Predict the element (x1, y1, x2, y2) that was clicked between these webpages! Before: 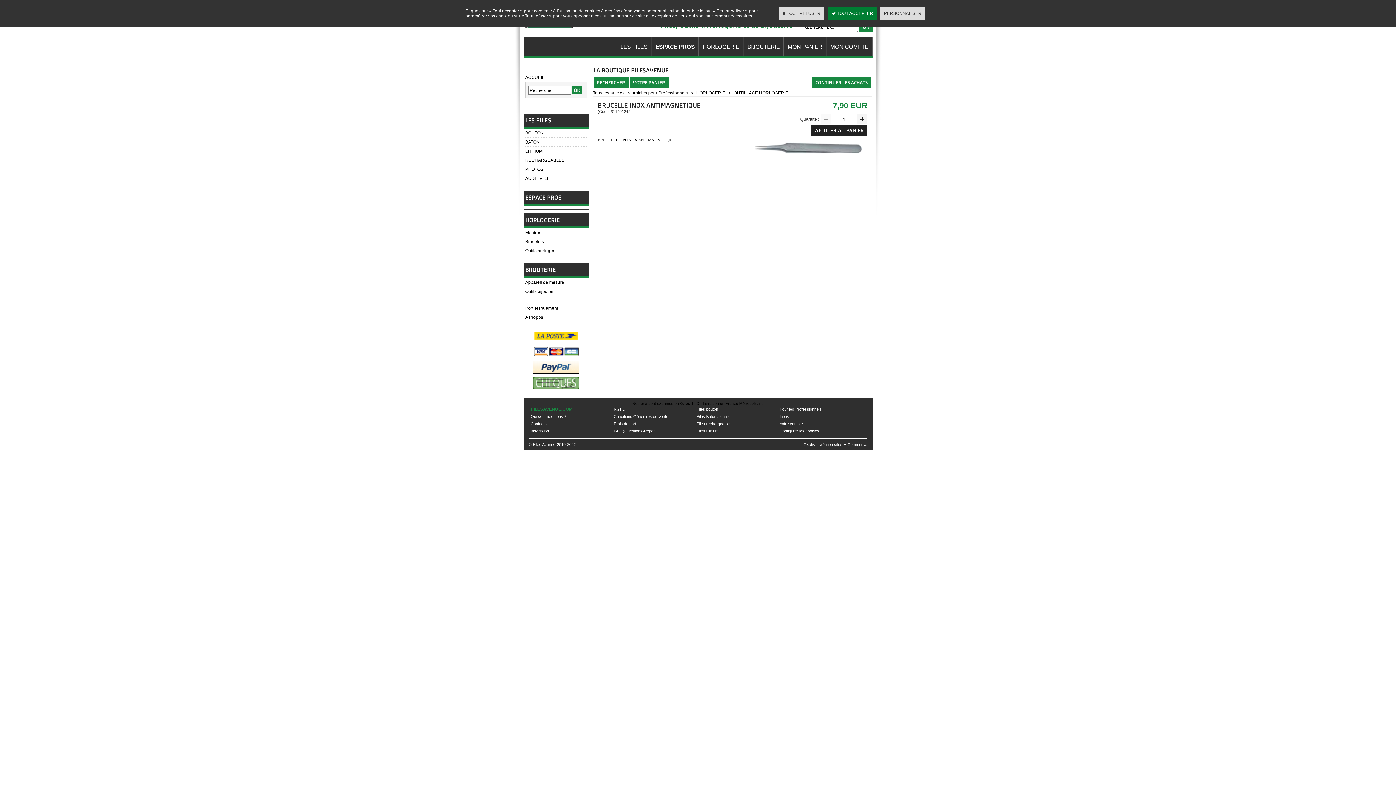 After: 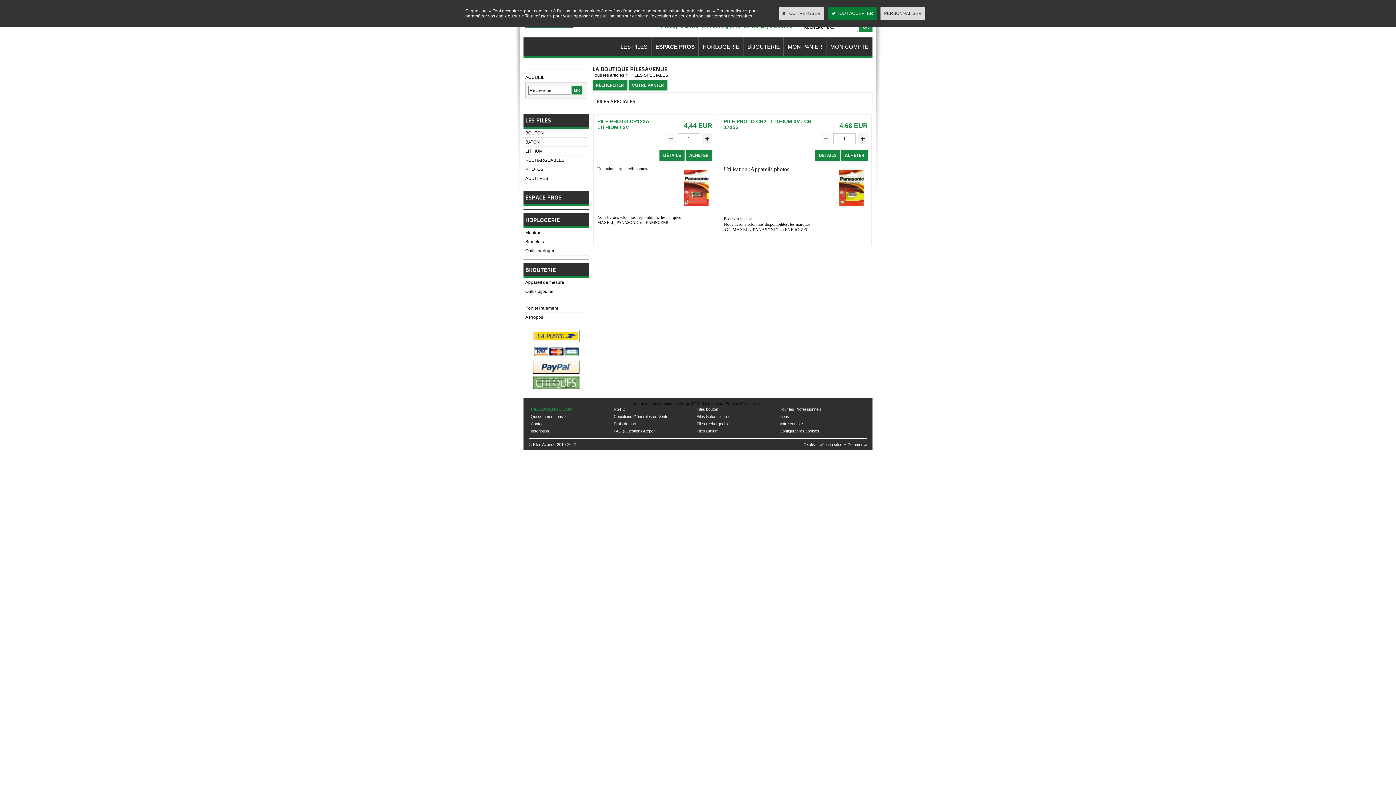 Action: label: PHOTOS bbox: (523, 165, 589, 174)